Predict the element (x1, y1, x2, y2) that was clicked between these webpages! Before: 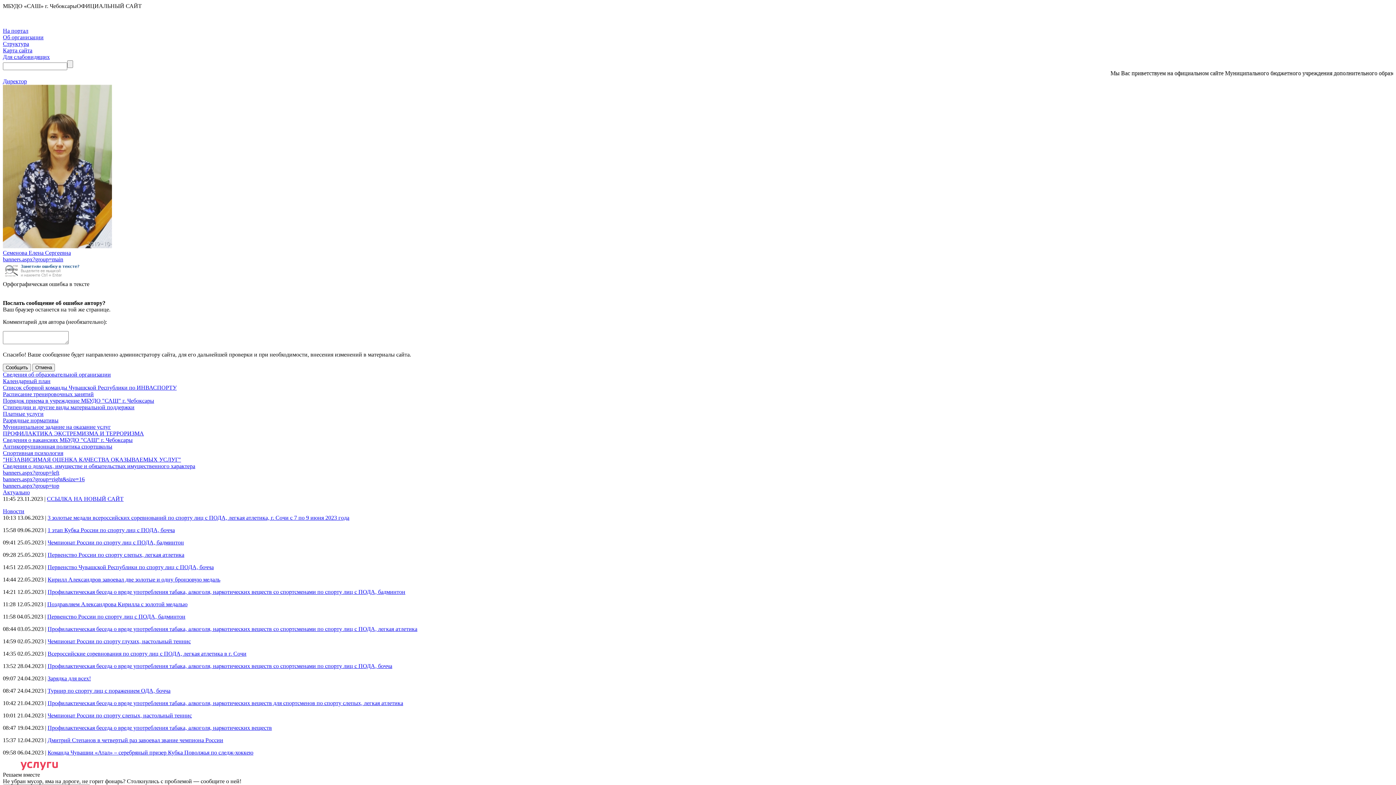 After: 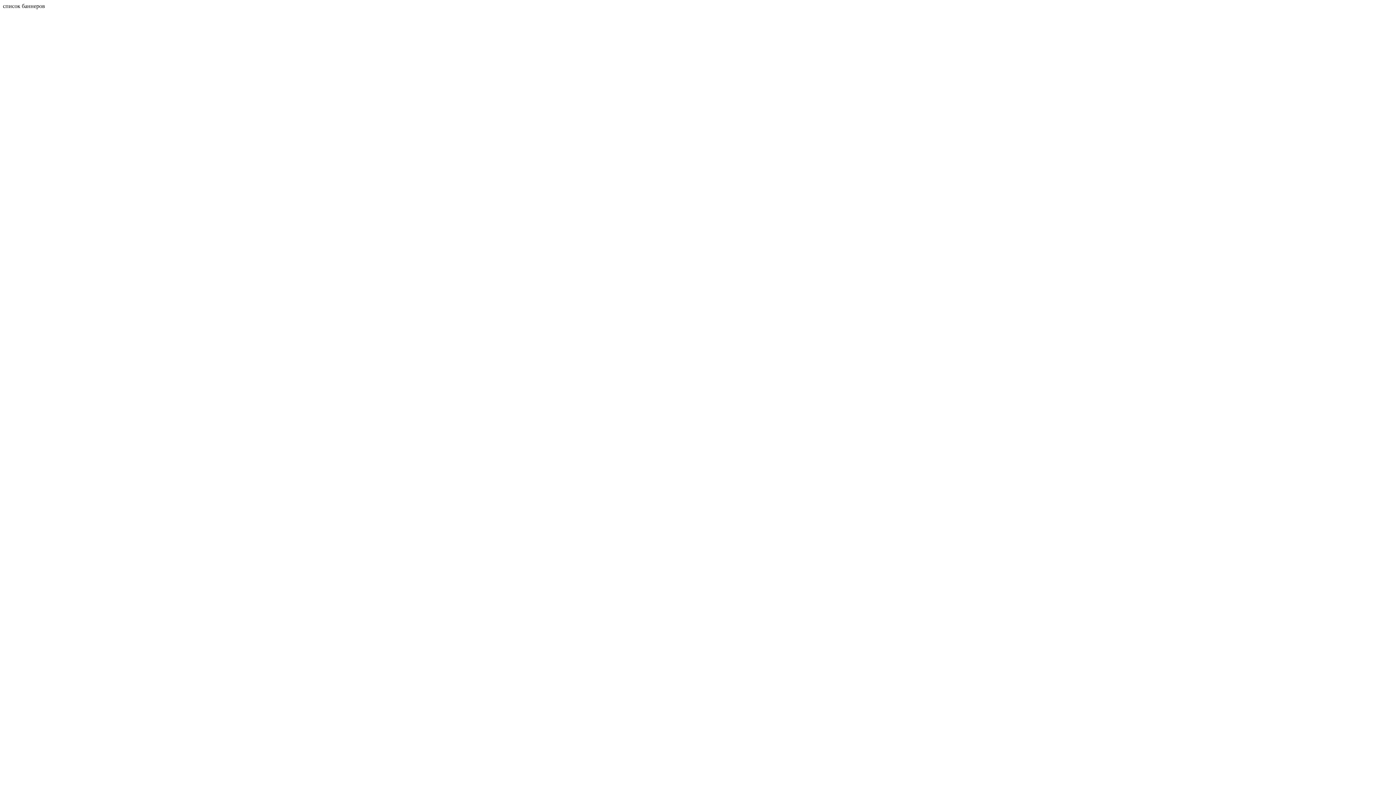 Action: label: banners.aspx?group=main bbox: (2, 256, 63, 262)